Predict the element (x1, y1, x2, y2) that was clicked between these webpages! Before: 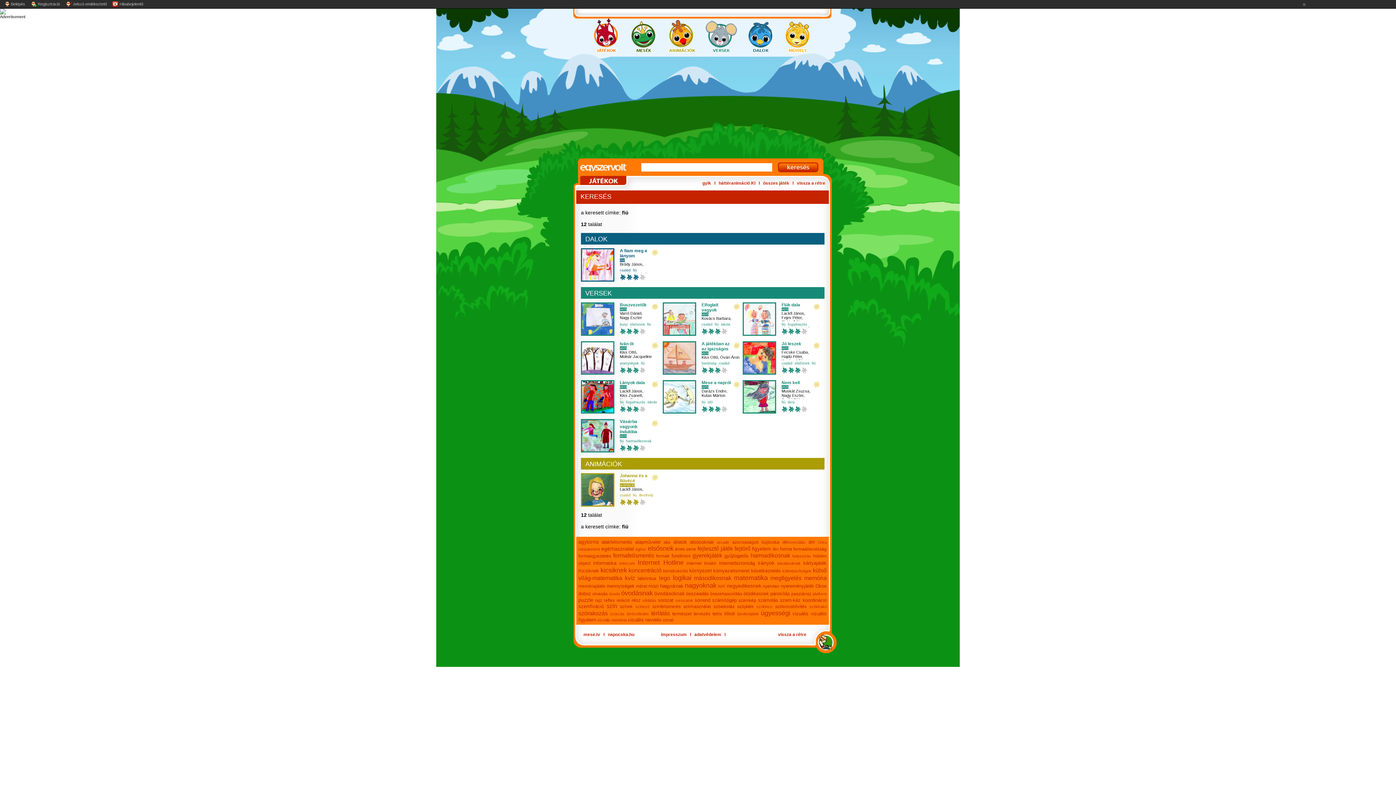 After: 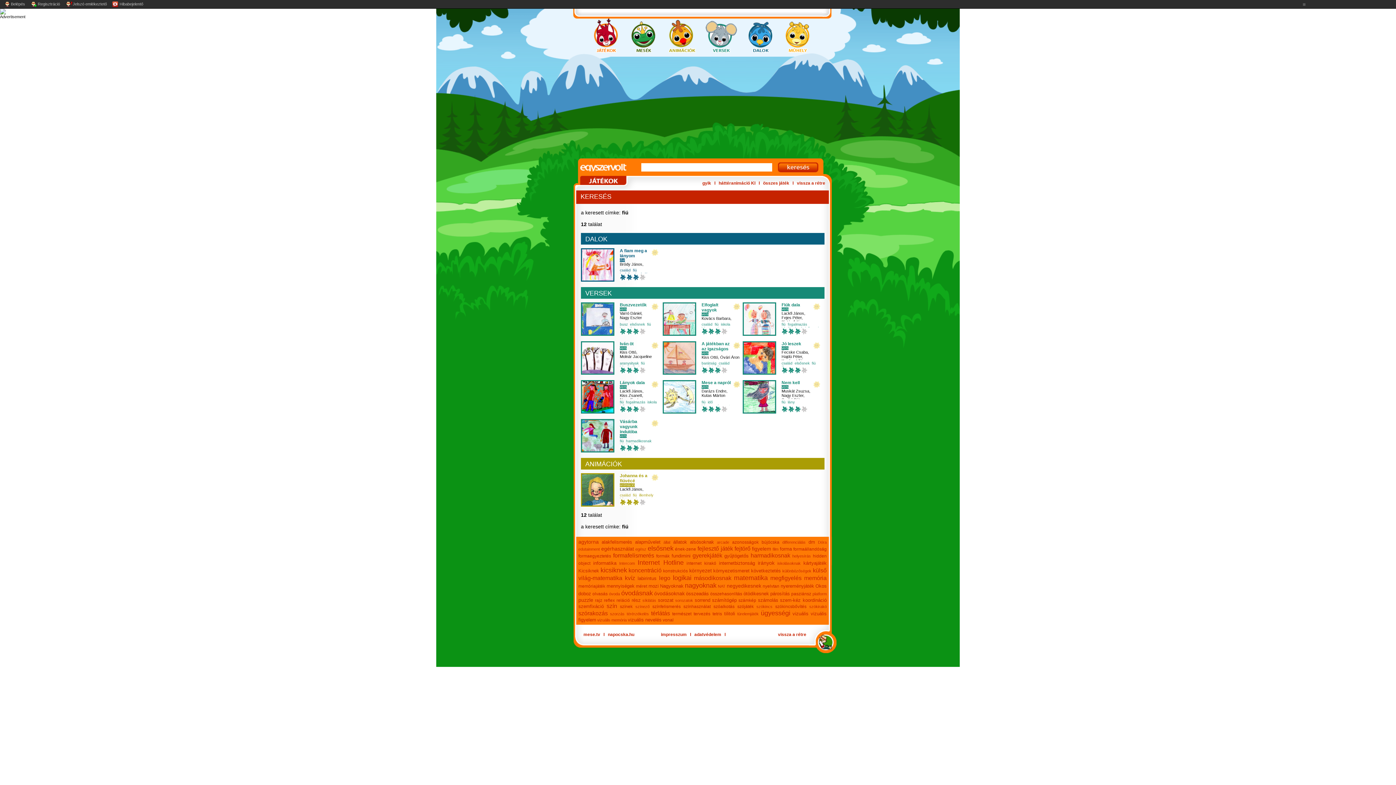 Action: label: fiú bbox: (620, 439, 624, 443)